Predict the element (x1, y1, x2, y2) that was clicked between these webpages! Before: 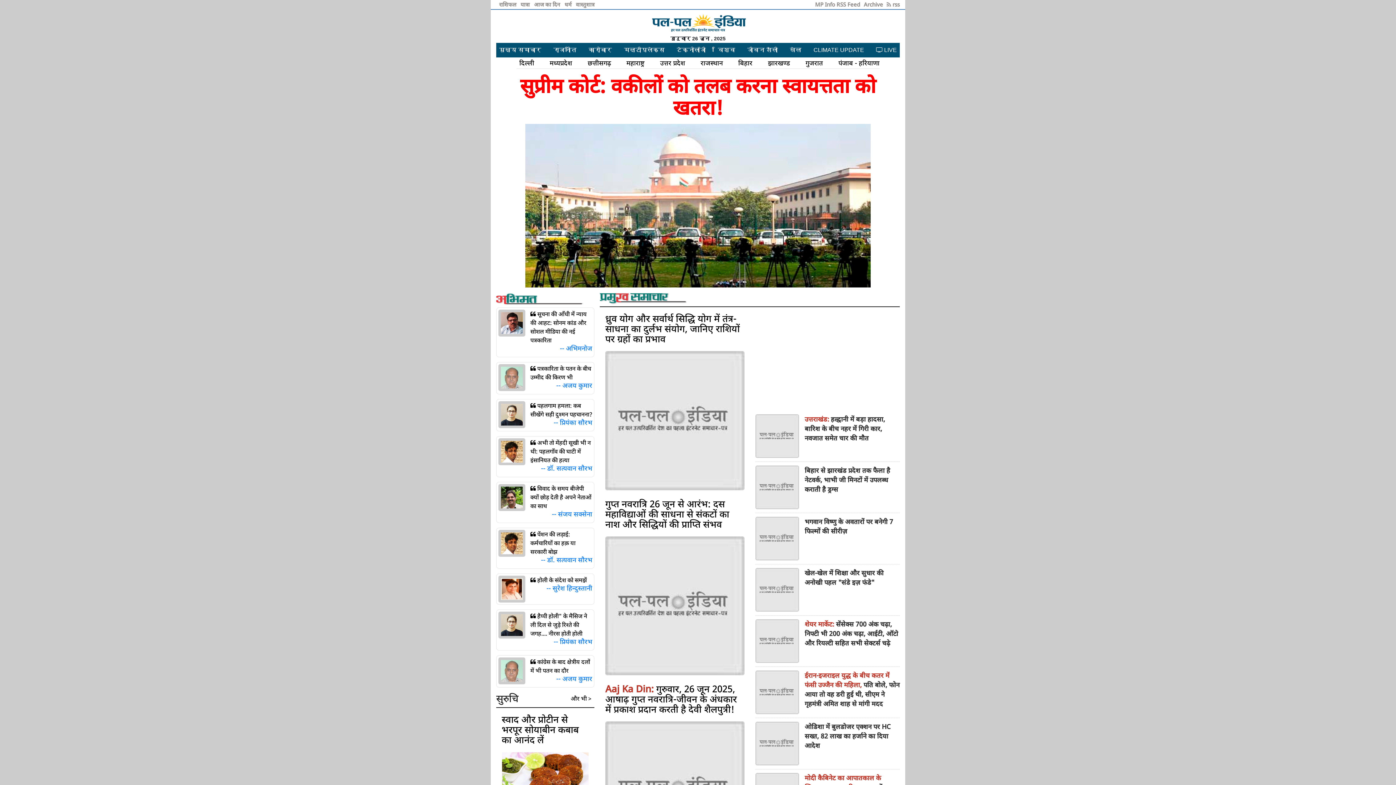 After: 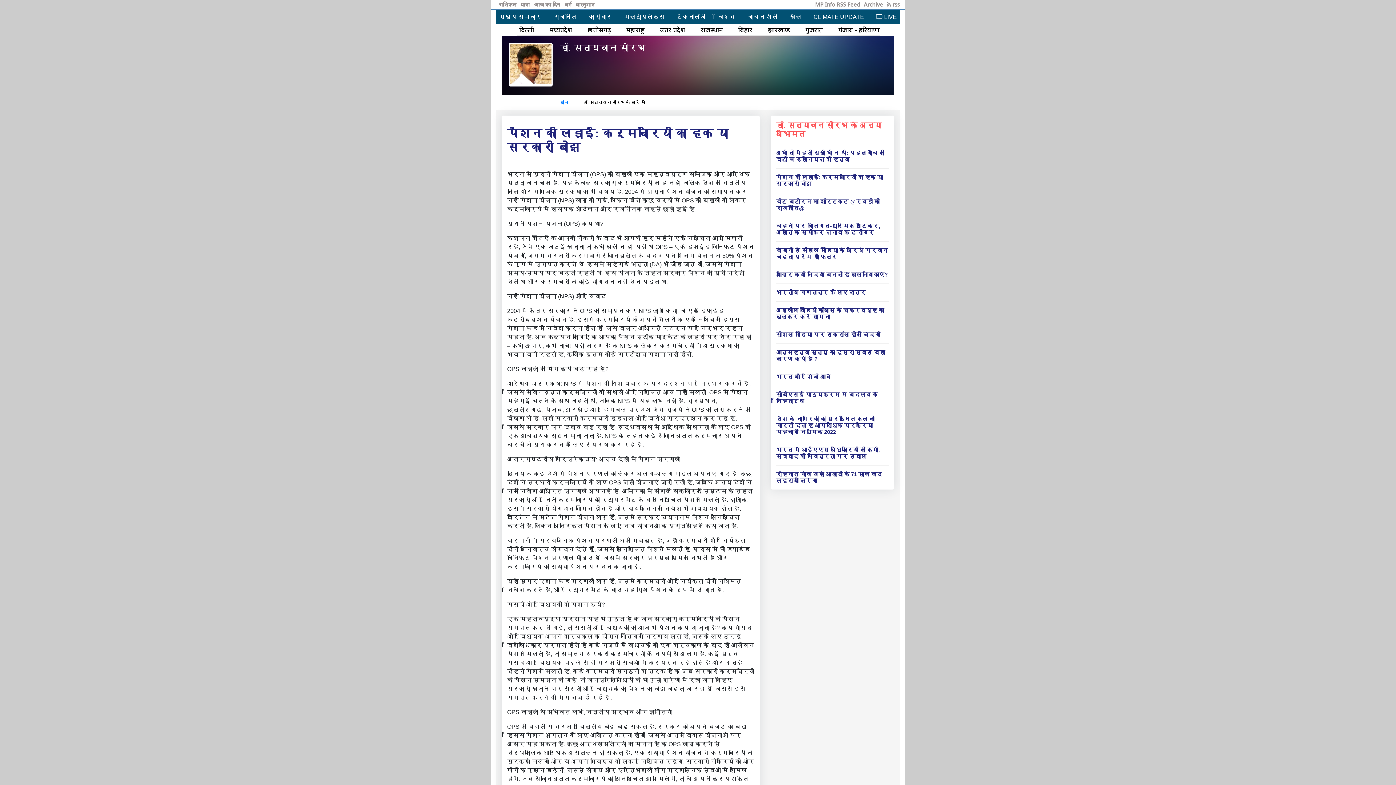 Action: label: -- डॉ. सत्यवान सौरभ bbox: (541, 555, 592, 564)